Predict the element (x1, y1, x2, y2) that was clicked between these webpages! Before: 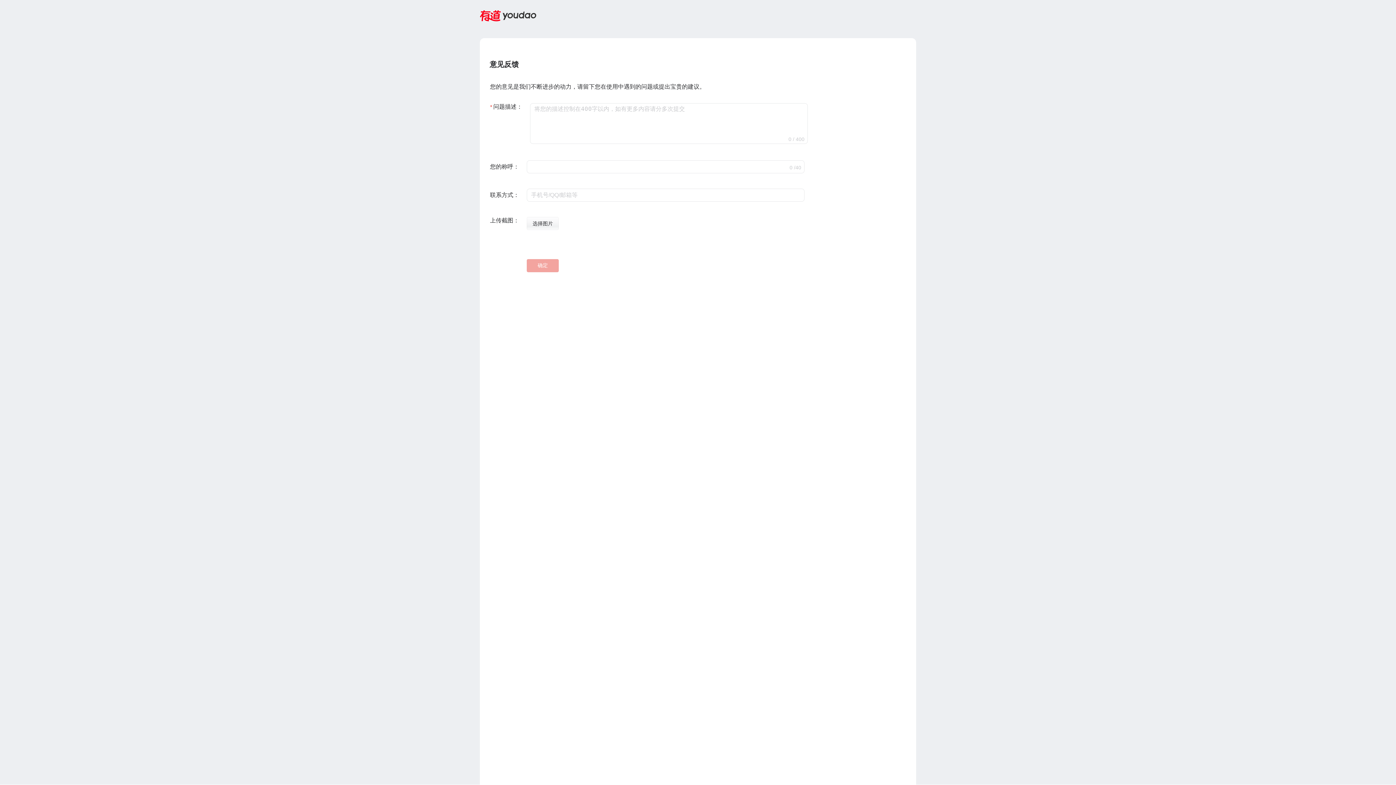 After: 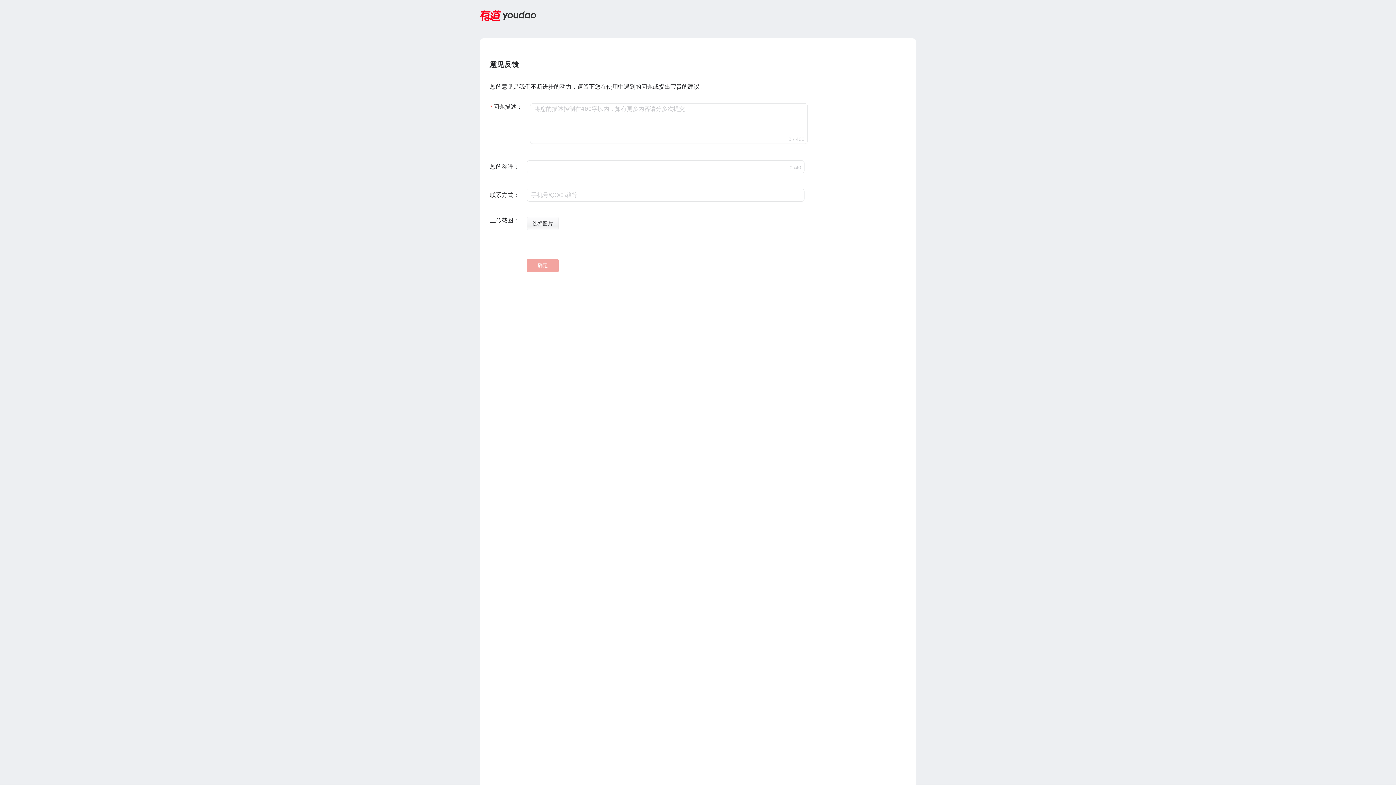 Action: label: 选择图片 bbox: (526, 217, 558, 230)